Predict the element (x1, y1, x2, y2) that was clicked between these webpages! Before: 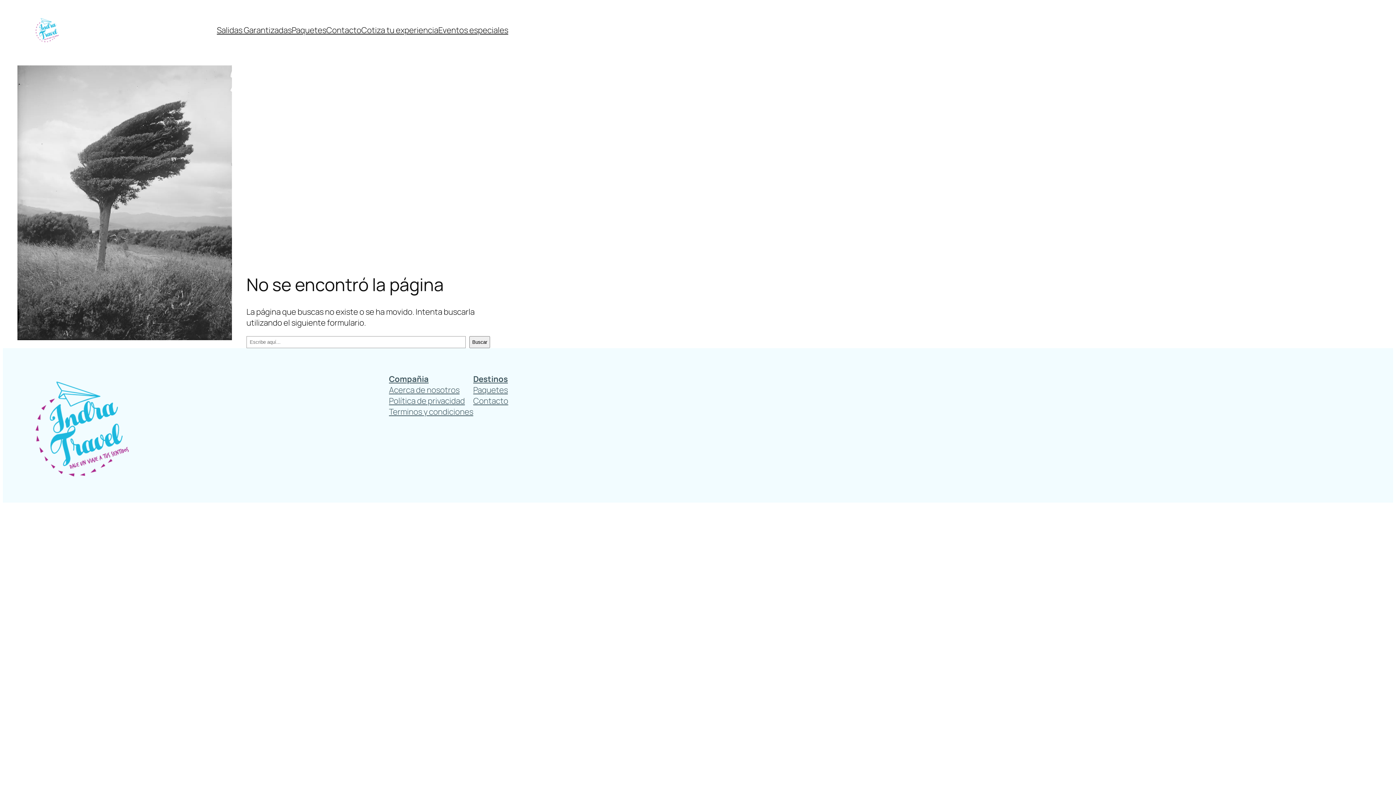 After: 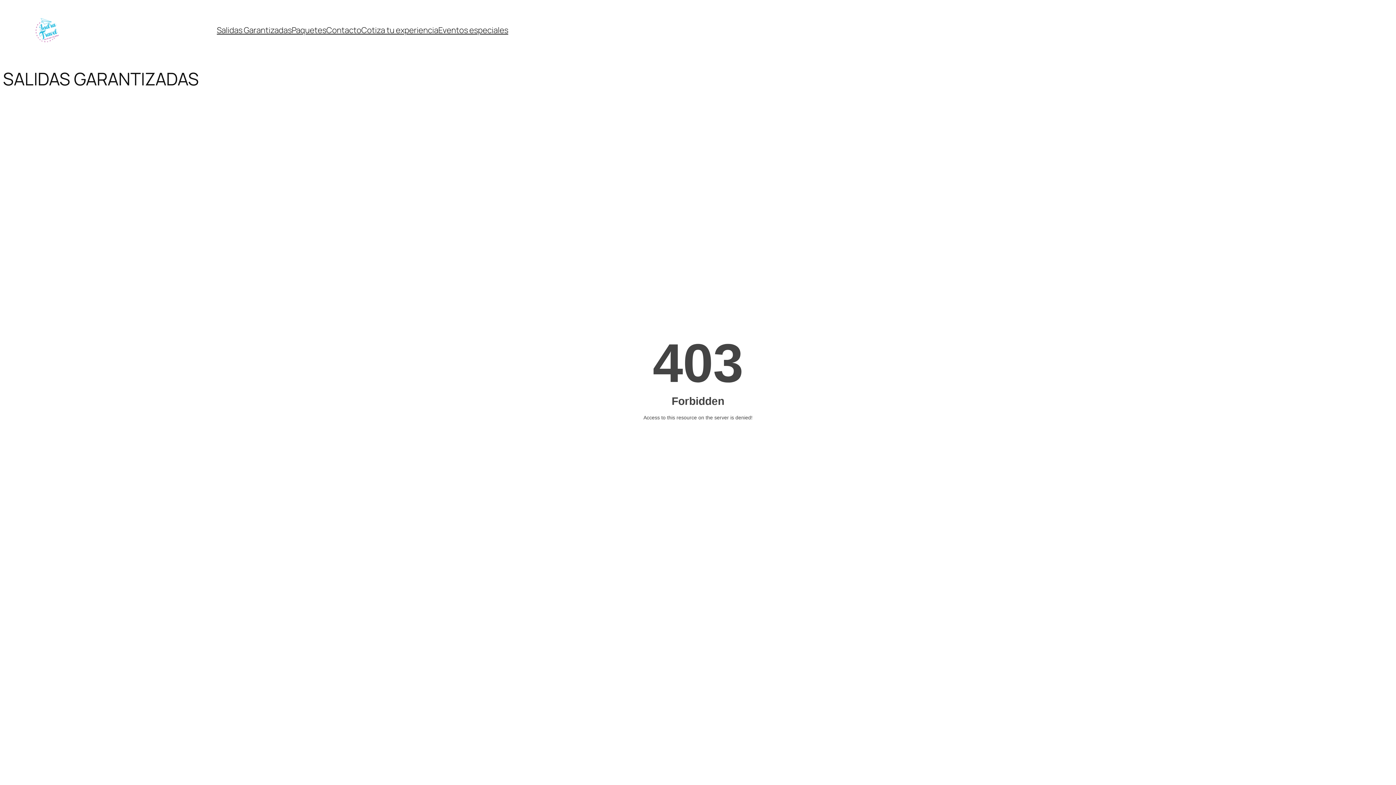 Action: bbox: (216, 24, 291, 35) label: Salidas Garantizadas